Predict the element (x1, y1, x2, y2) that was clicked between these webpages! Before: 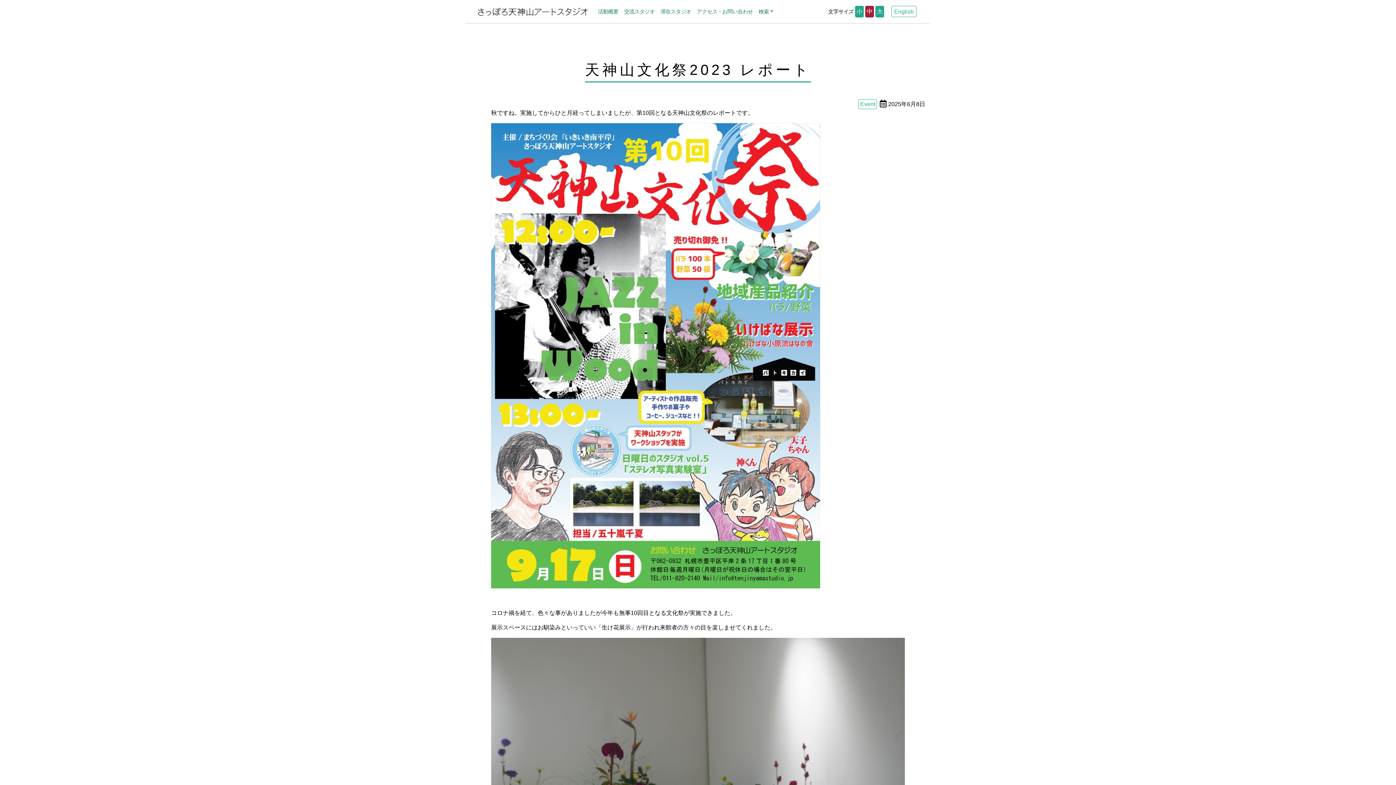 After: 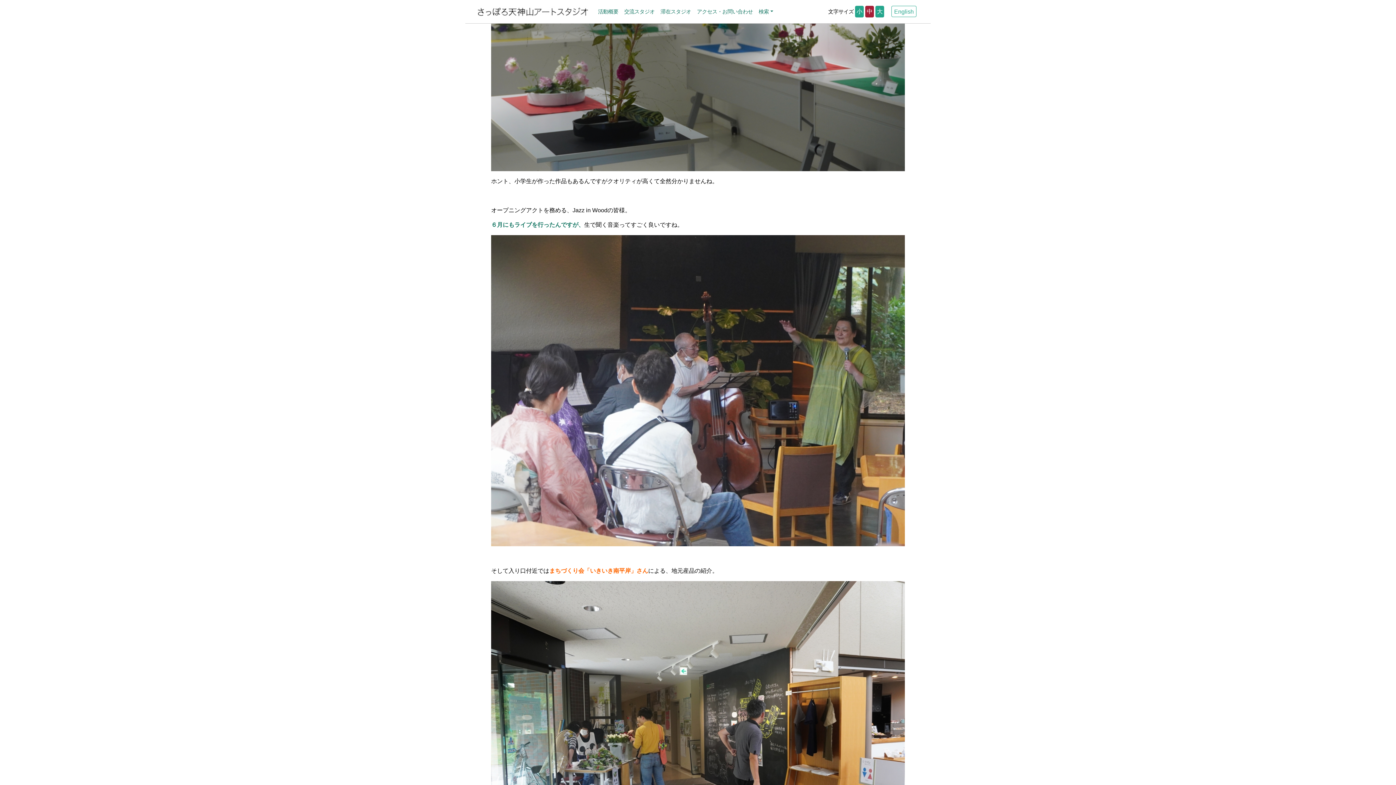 Action: bbox: (1376, 765, 1392, 781) label: DOWN